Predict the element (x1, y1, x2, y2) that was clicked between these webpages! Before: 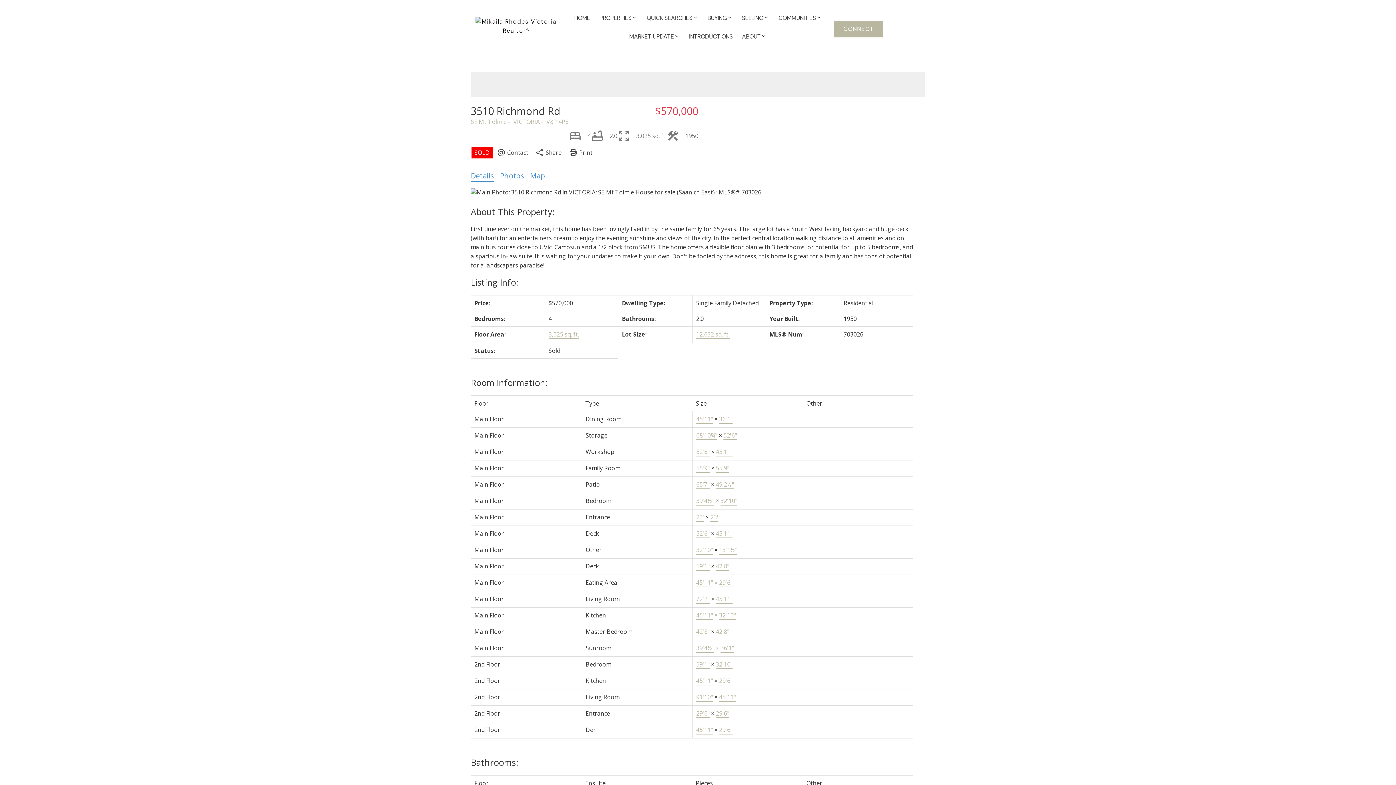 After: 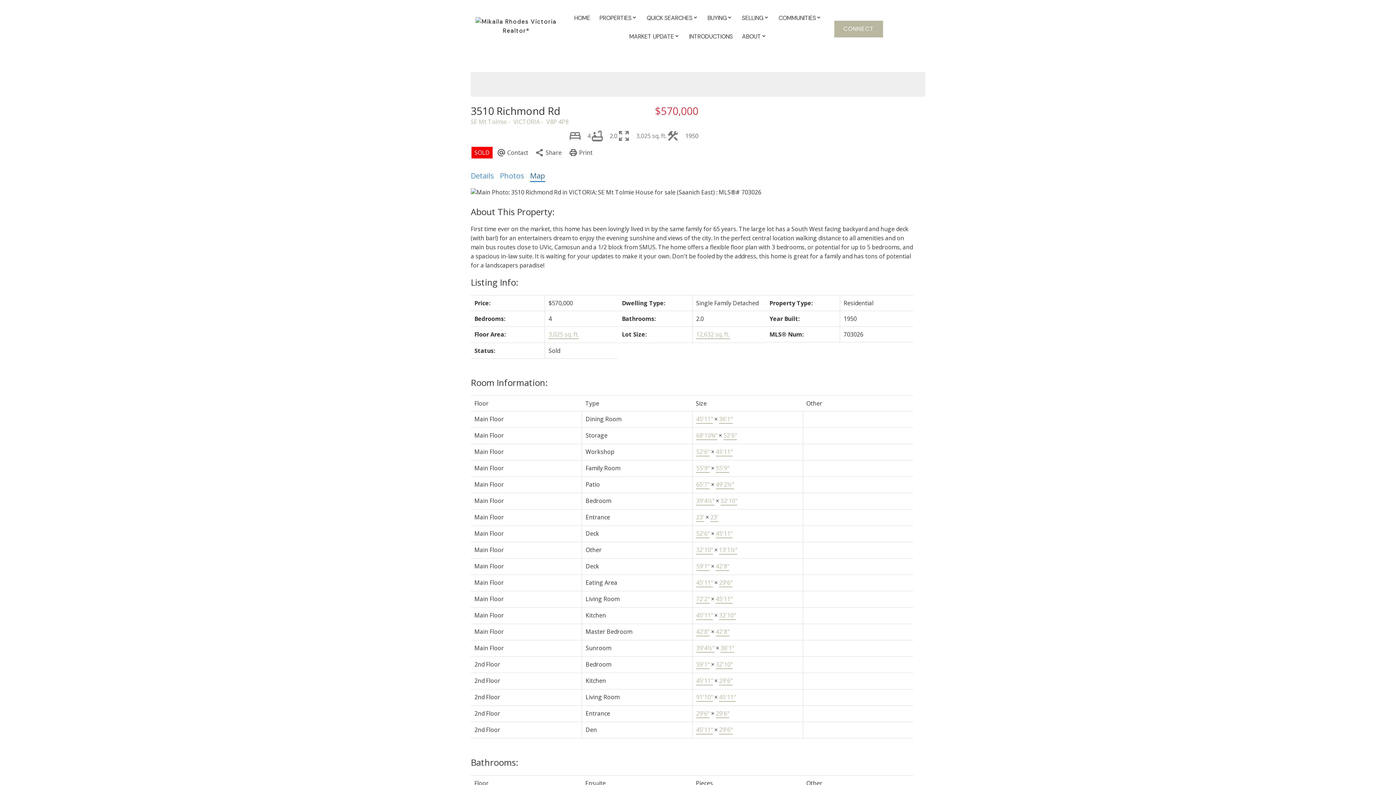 Action: bbox: (530, 171, 545, 180) label: Map